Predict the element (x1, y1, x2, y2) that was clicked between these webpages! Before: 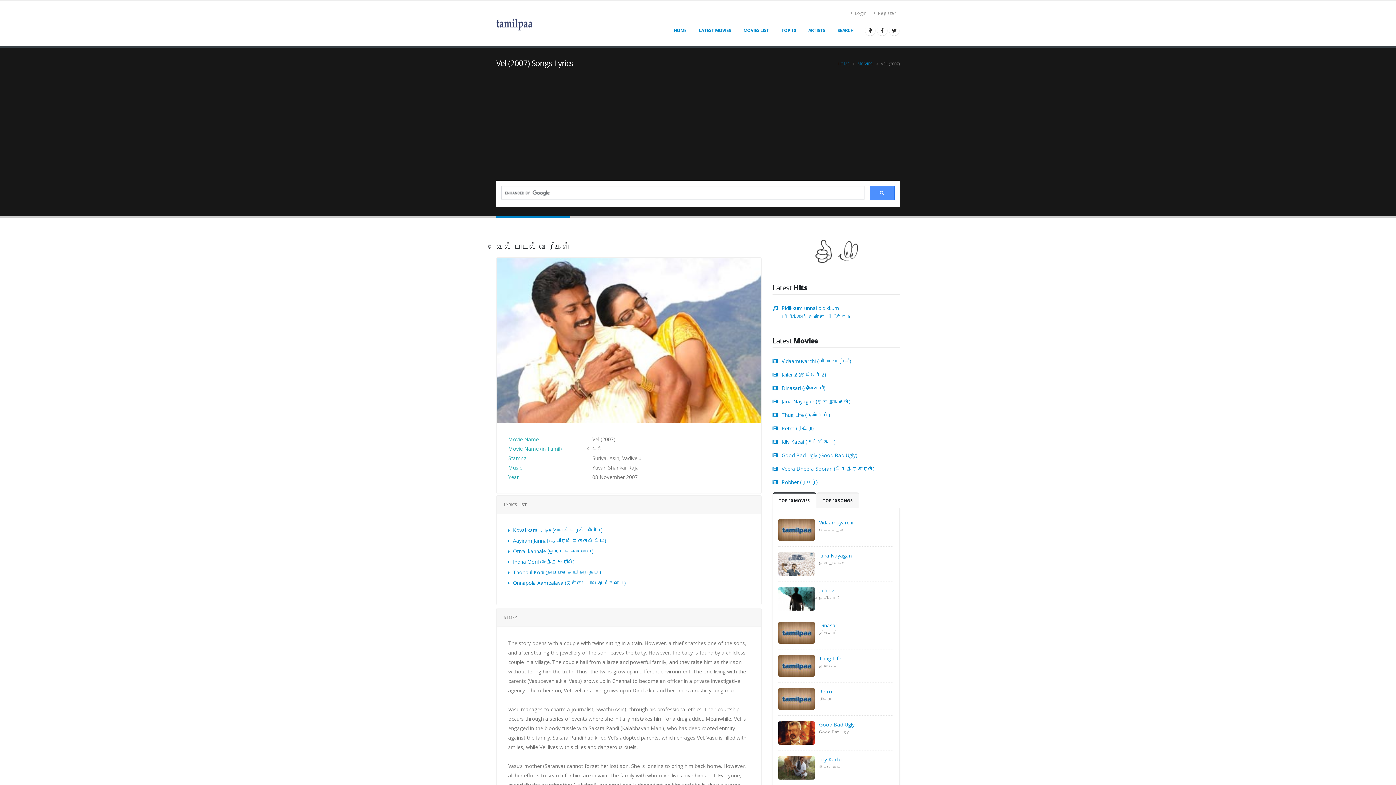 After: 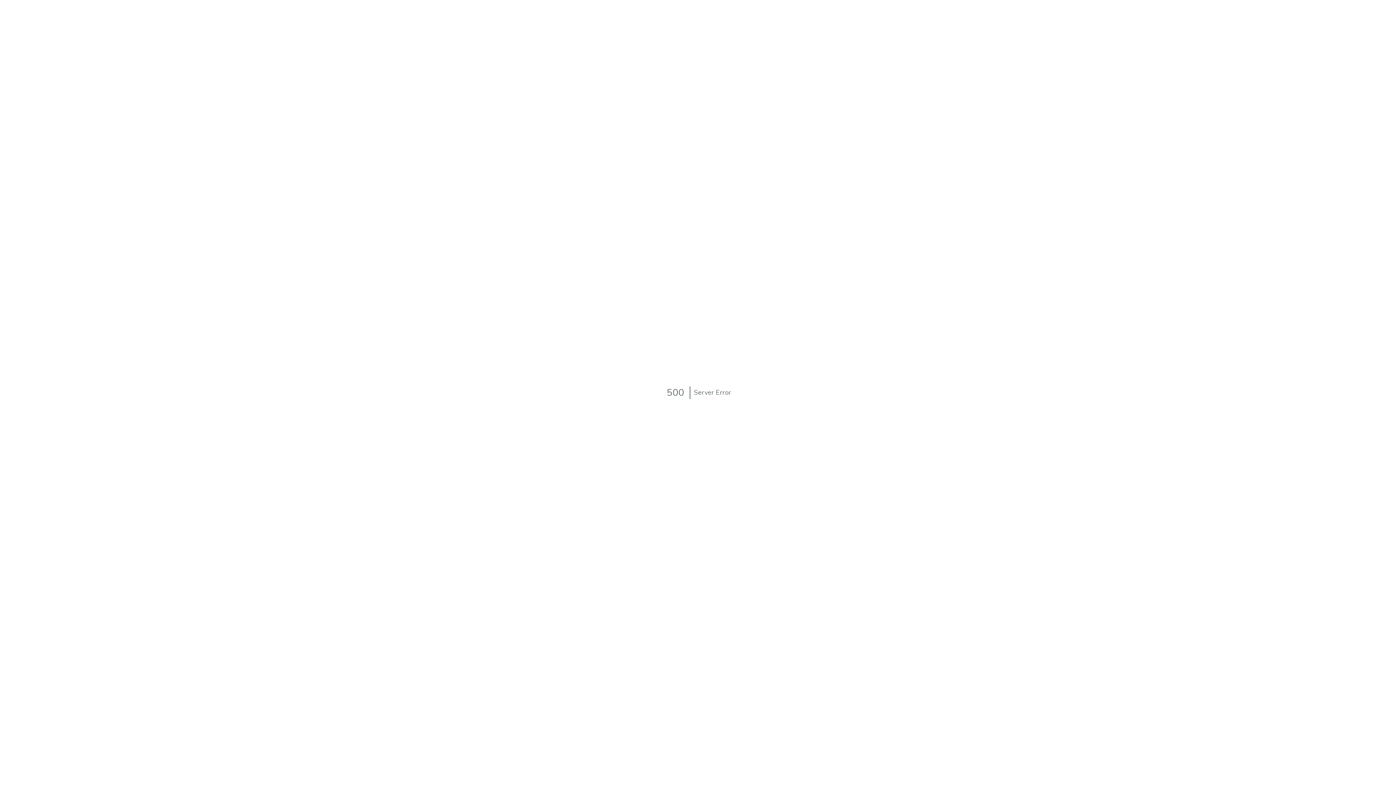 Action: bbox: (513, 547, 593, 554) label: Ottrai kannale (ஒற்றைக் கண்ணால)